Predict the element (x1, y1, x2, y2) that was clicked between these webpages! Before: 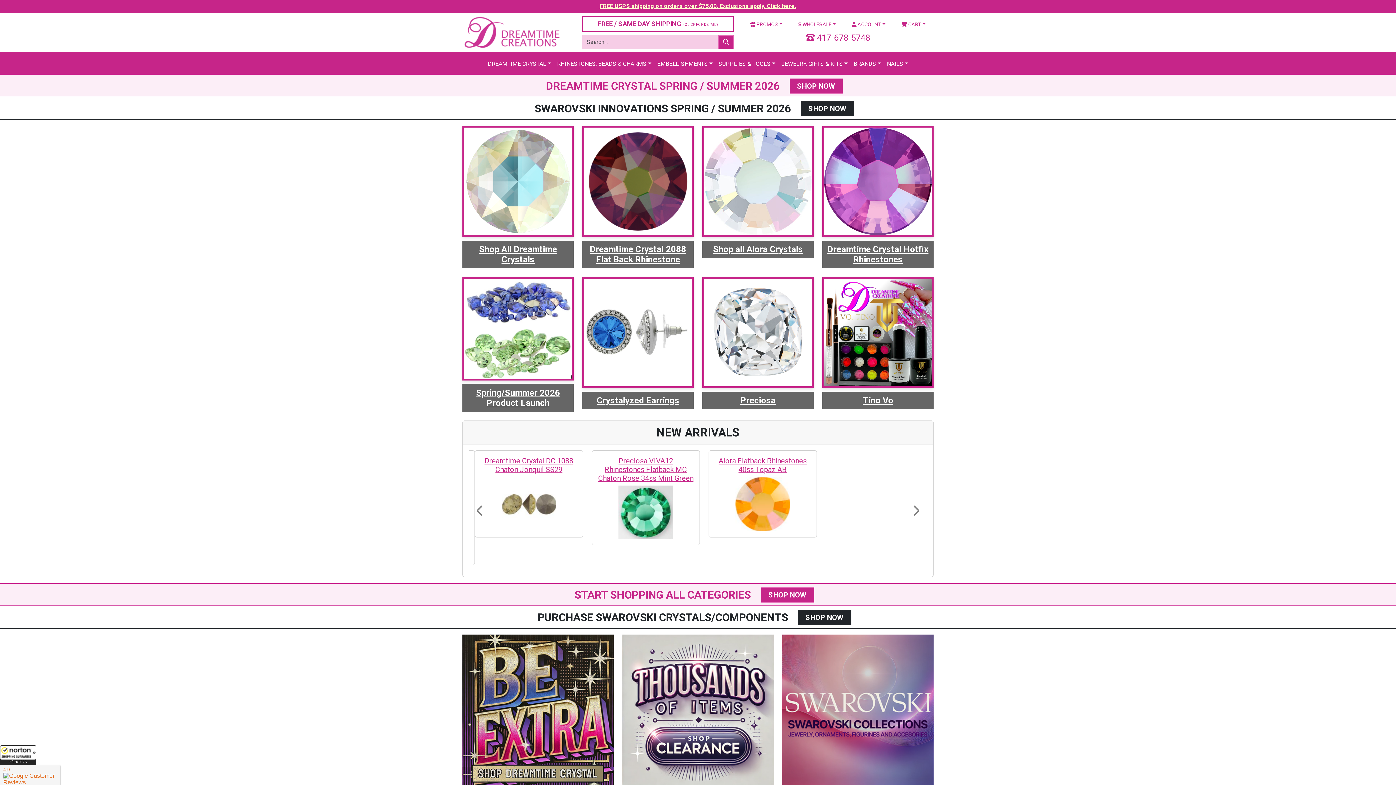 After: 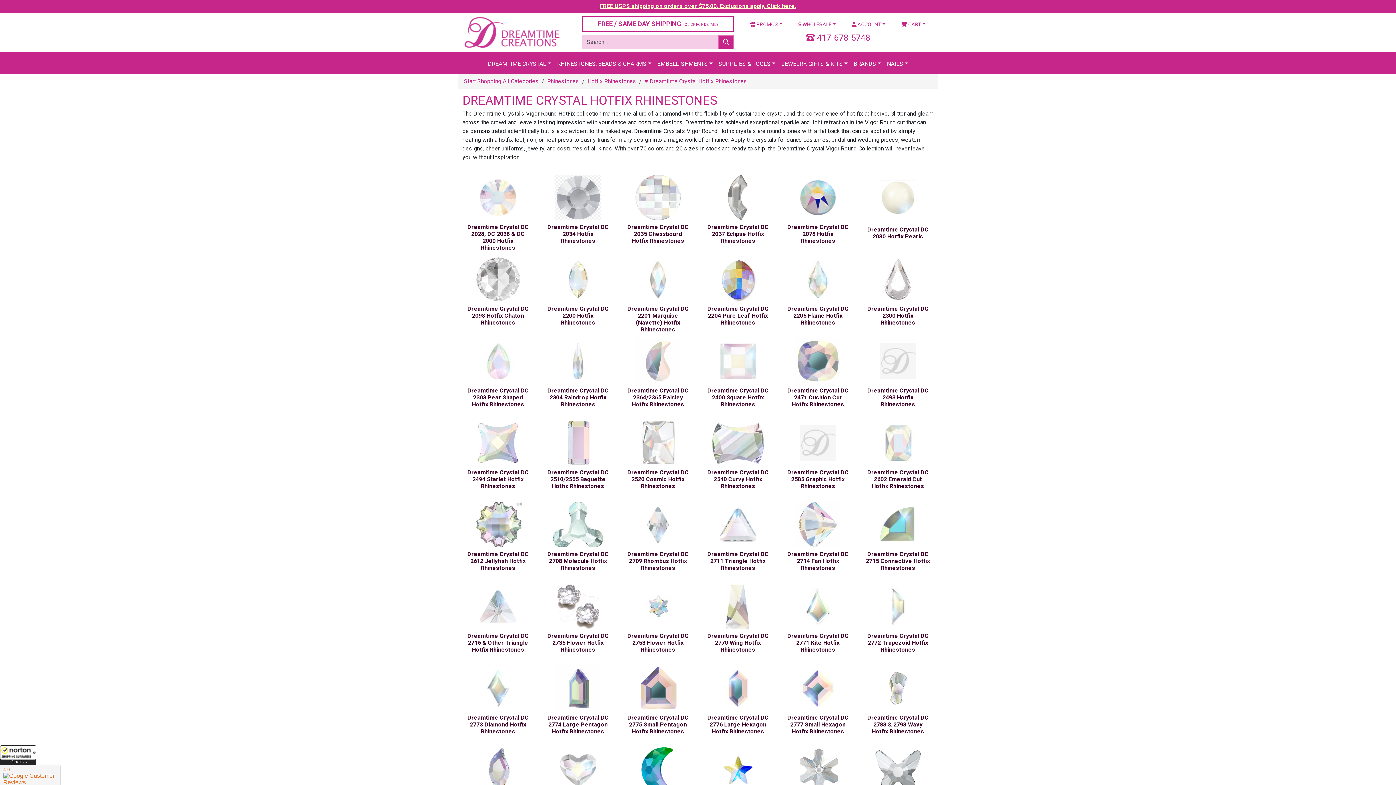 Action: label: Dreamtime Crystal Hotfix Rhinestones bbox: (827, 244, 928, 264)